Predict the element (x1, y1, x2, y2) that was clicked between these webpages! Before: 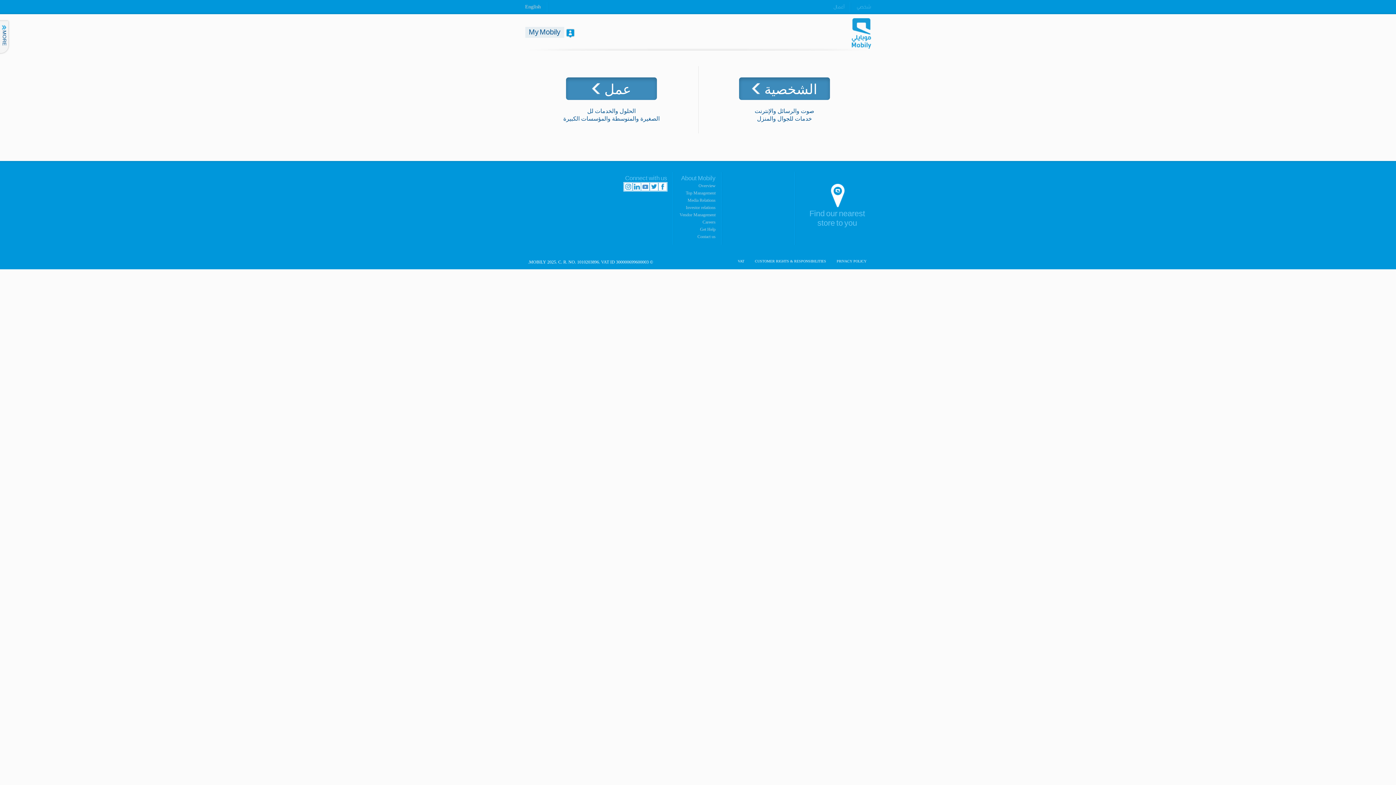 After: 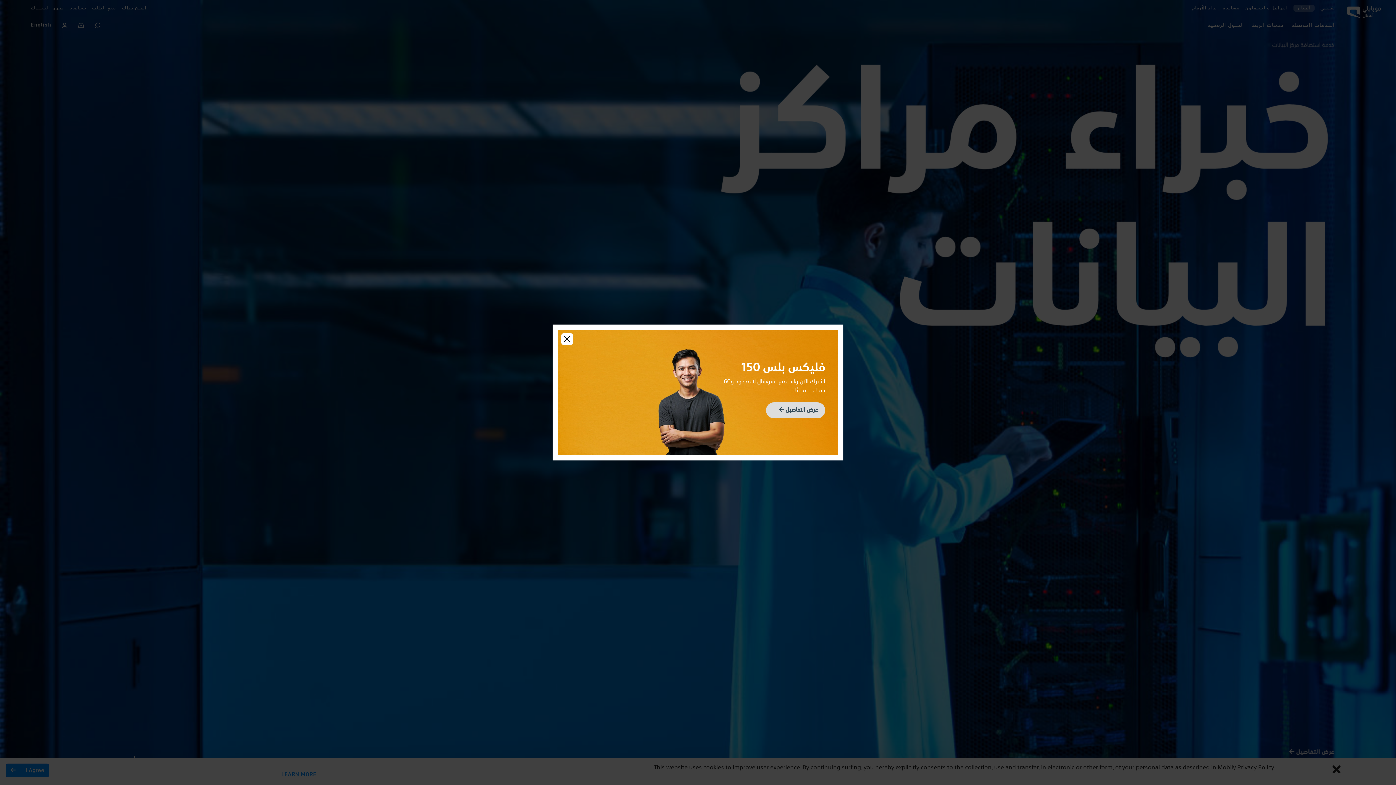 Action: label: عمل bbox: (566, 77, 657, 100)